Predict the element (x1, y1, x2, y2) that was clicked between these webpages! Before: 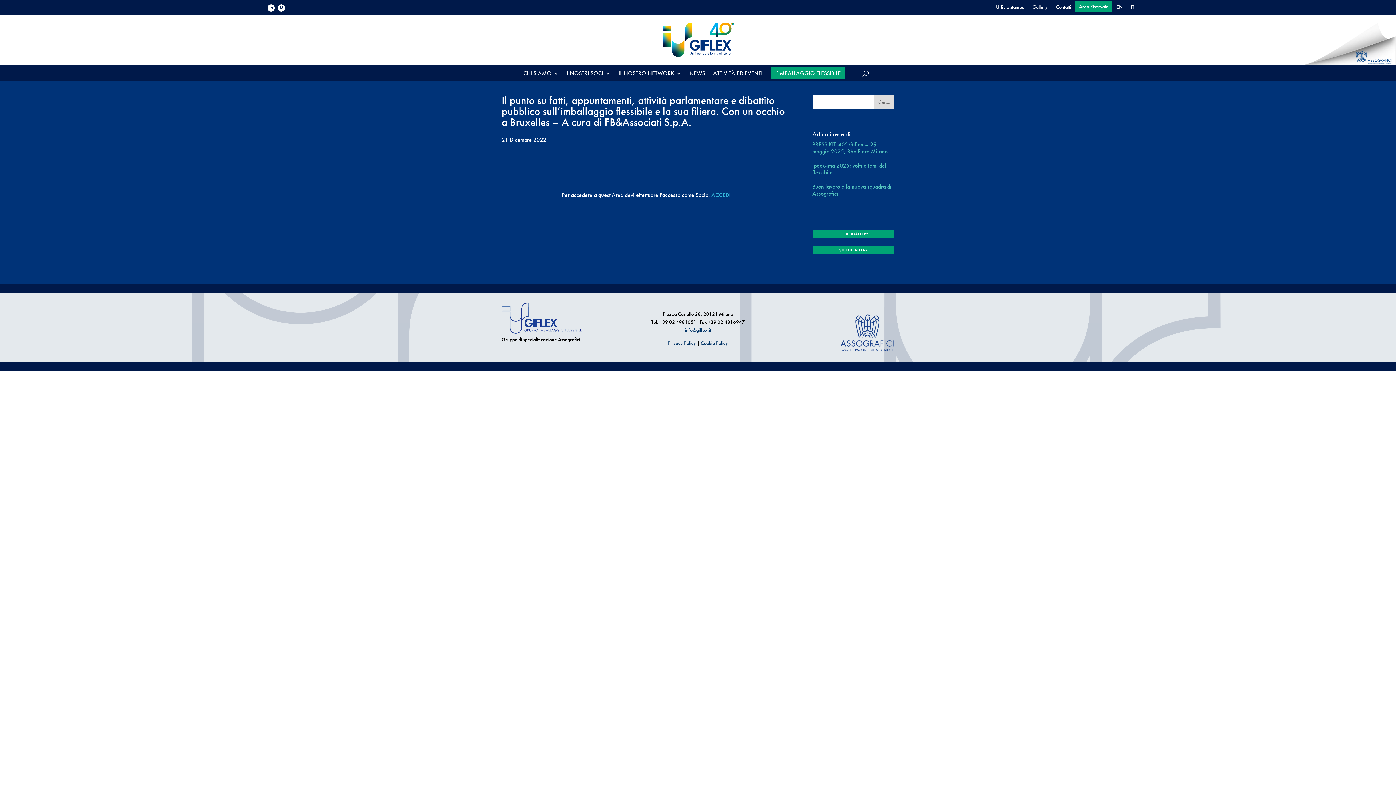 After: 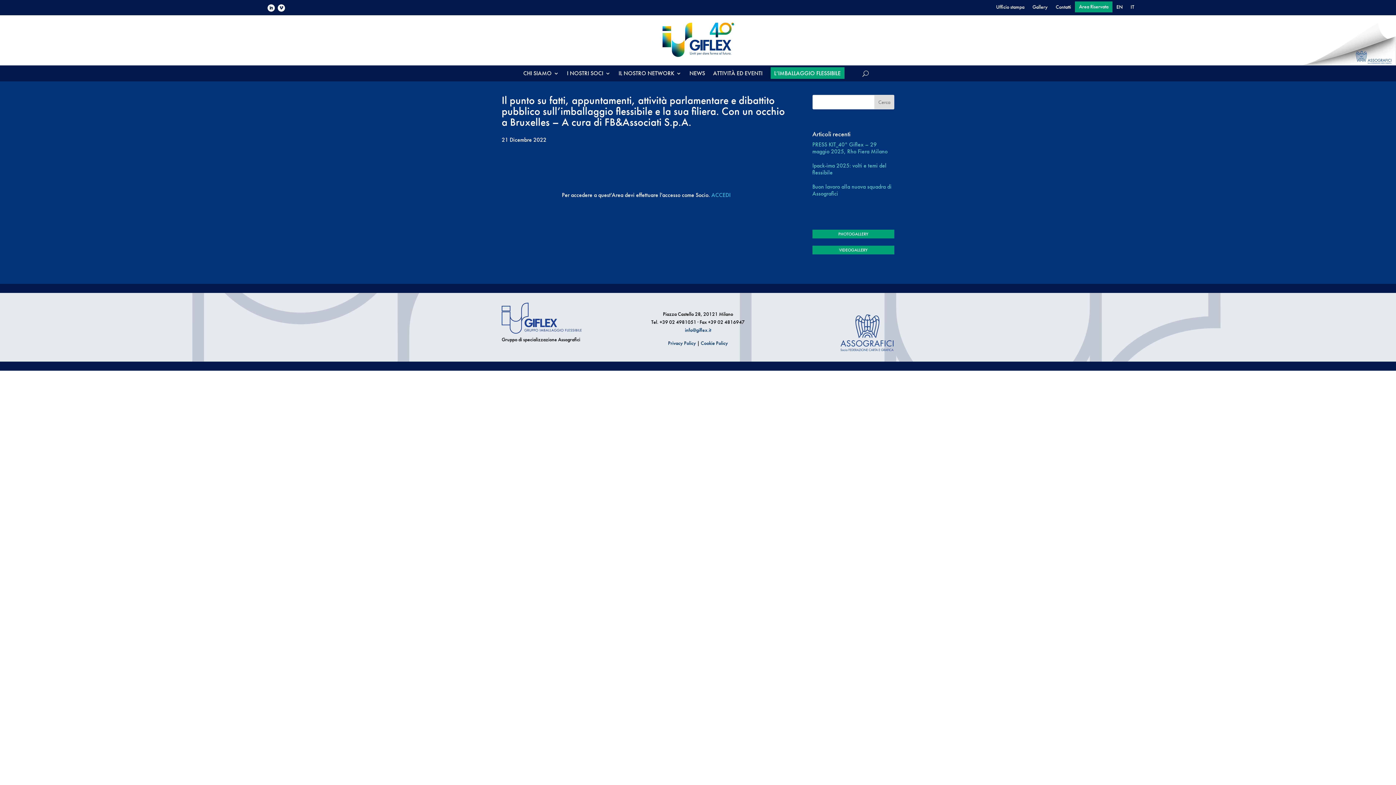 Action: label: info@giflex.it bbox: (685, 326, 711, 333)